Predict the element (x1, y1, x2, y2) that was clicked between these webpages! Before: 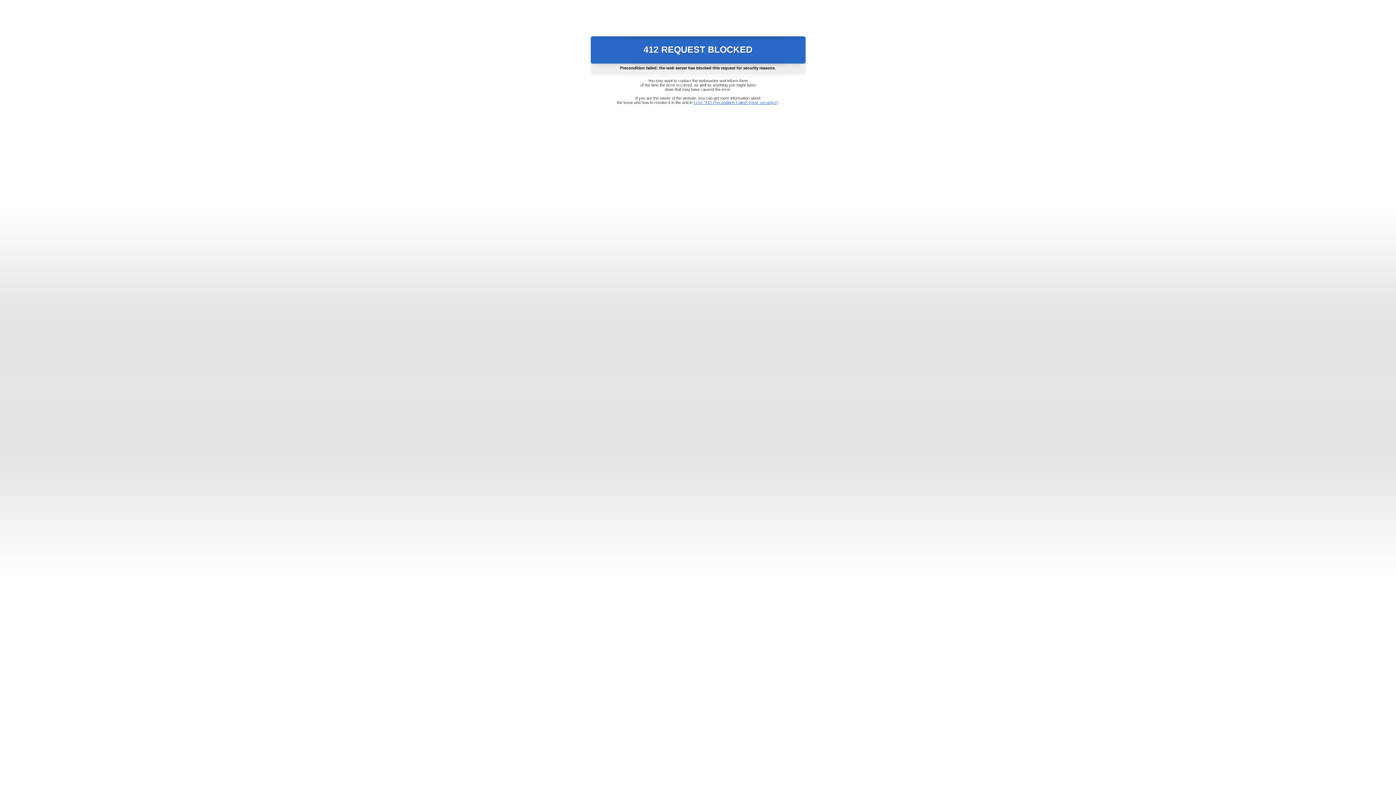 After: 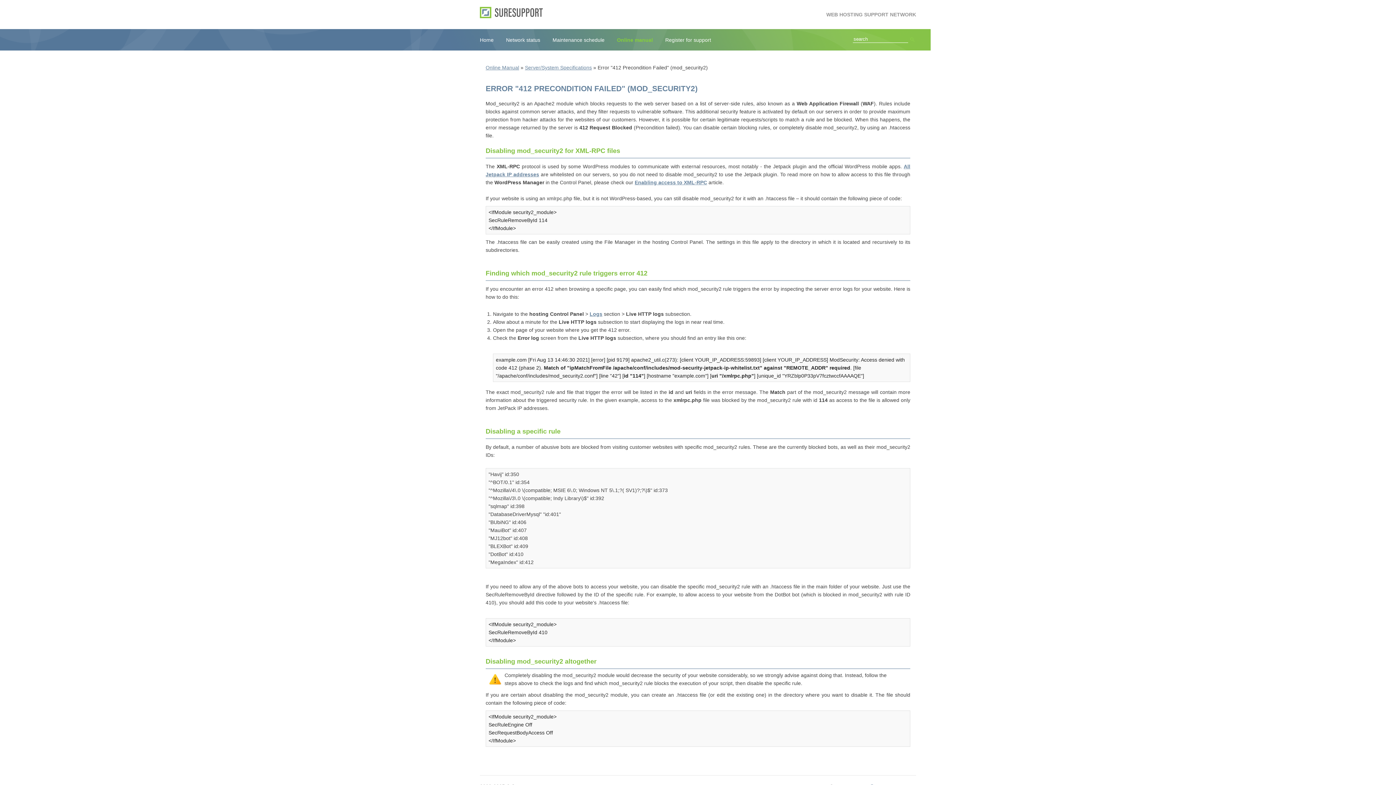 Action: label: Error "412 Precondition Failed" (mod_security2) bbox: (693, 100, 778, 104)